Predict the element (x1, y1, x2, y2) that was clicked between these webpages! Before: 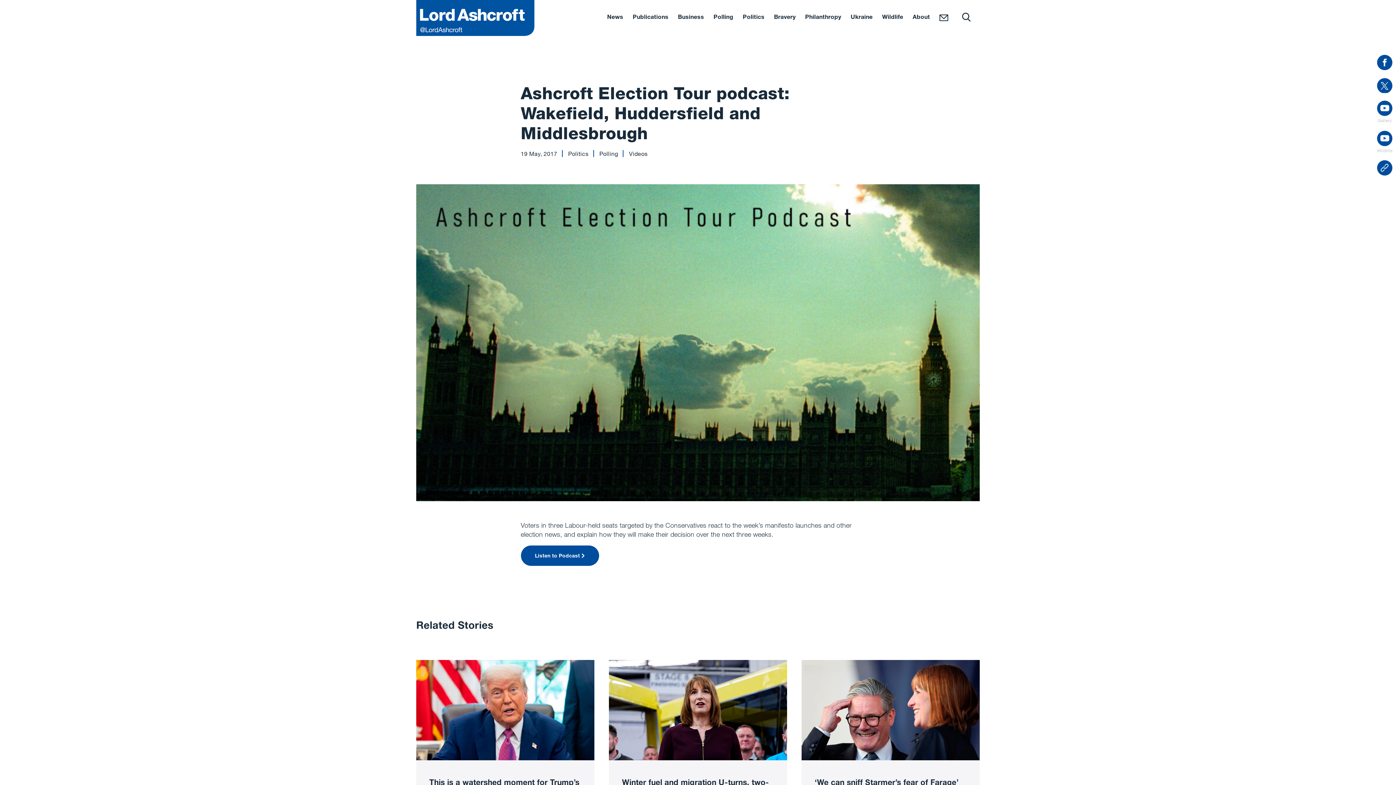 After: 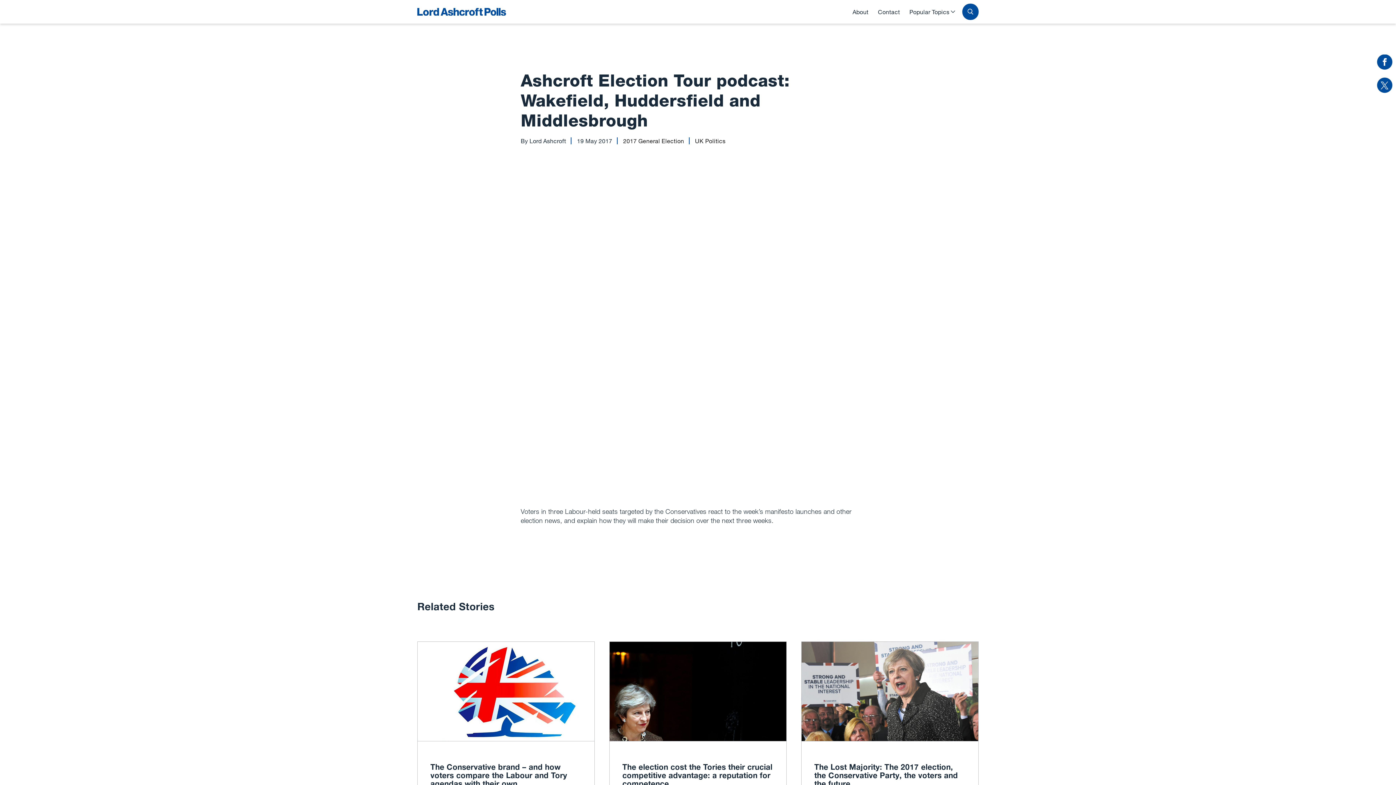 Action: label: Listen to Podcast bbox: (520, 545, 599, 566)